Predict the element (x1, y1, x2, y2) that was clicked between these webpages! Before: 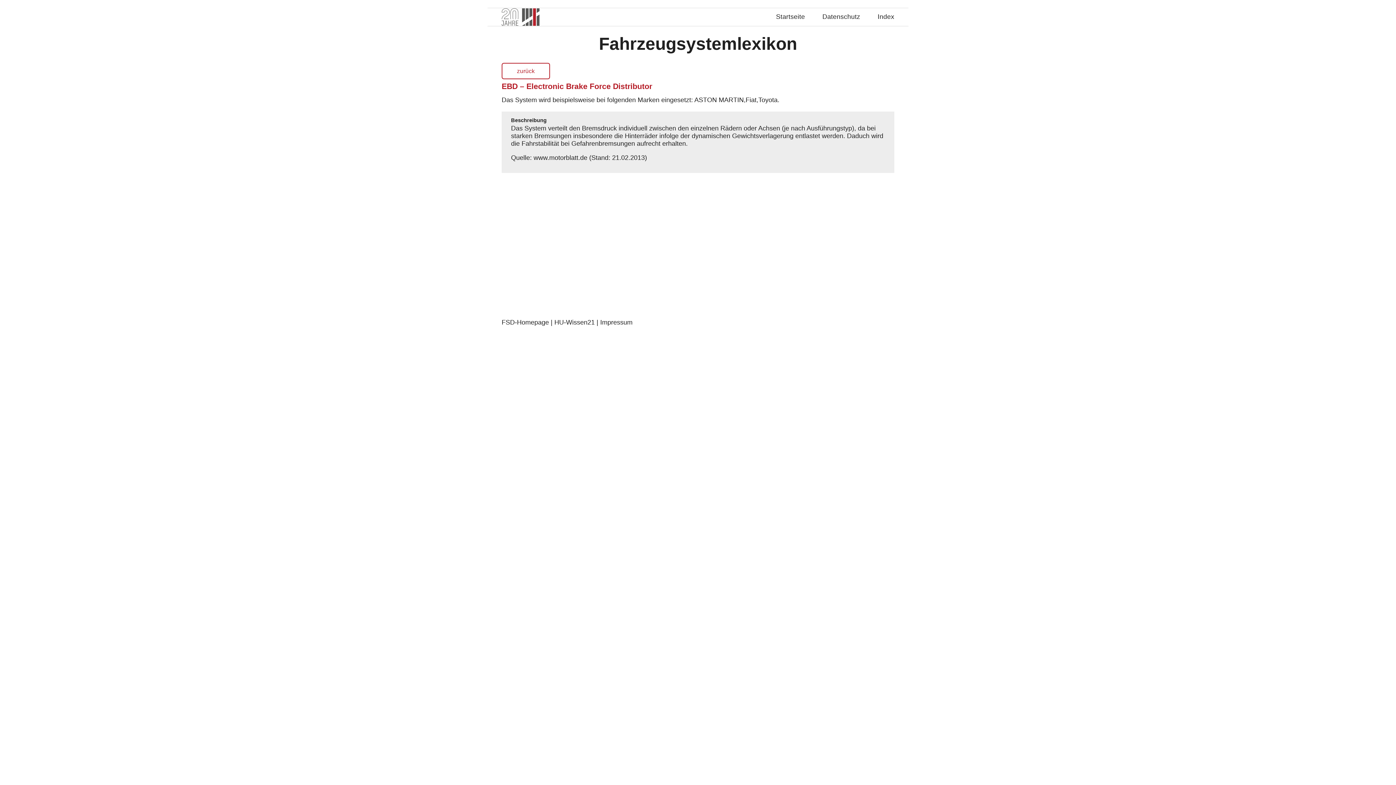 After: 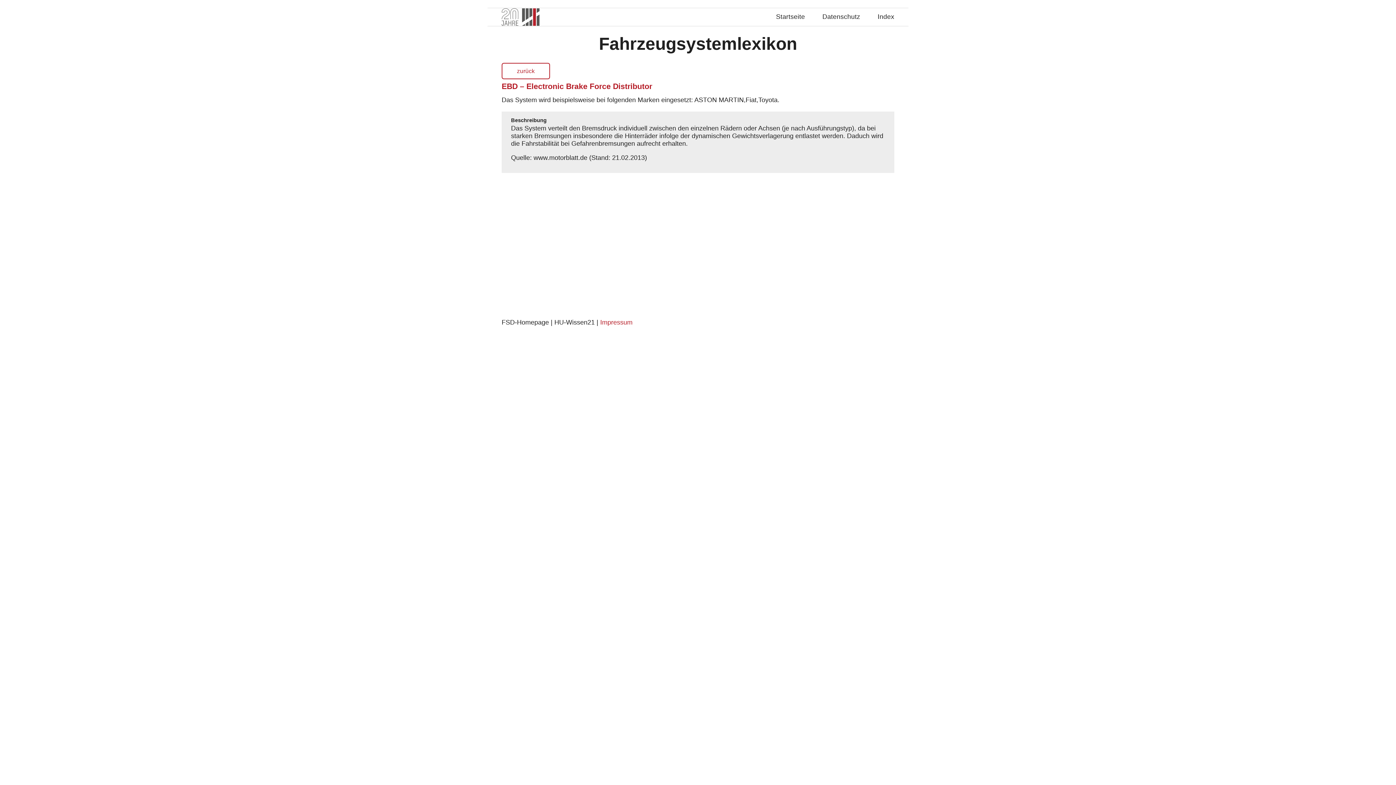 Action: bbox: (600, 318, 632, 326) label: Impressum